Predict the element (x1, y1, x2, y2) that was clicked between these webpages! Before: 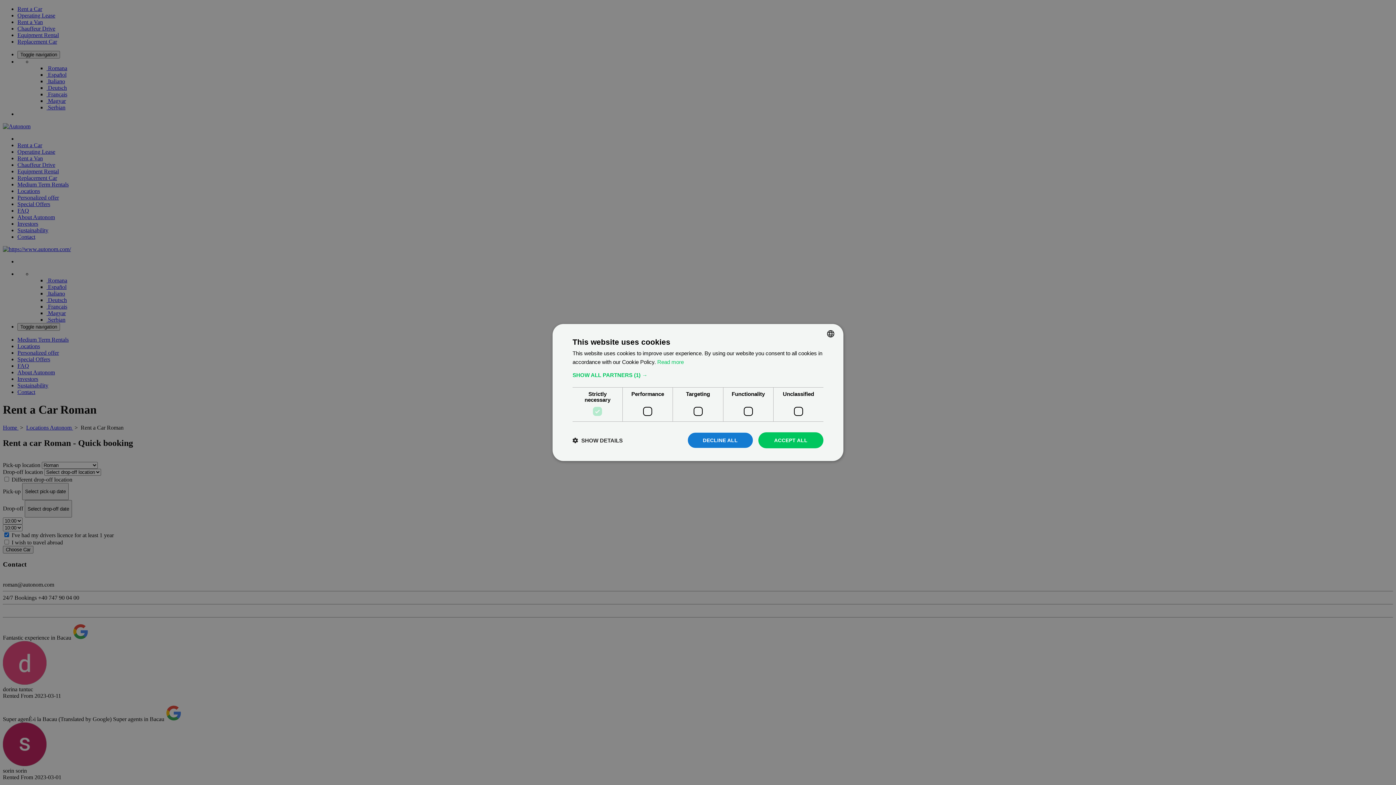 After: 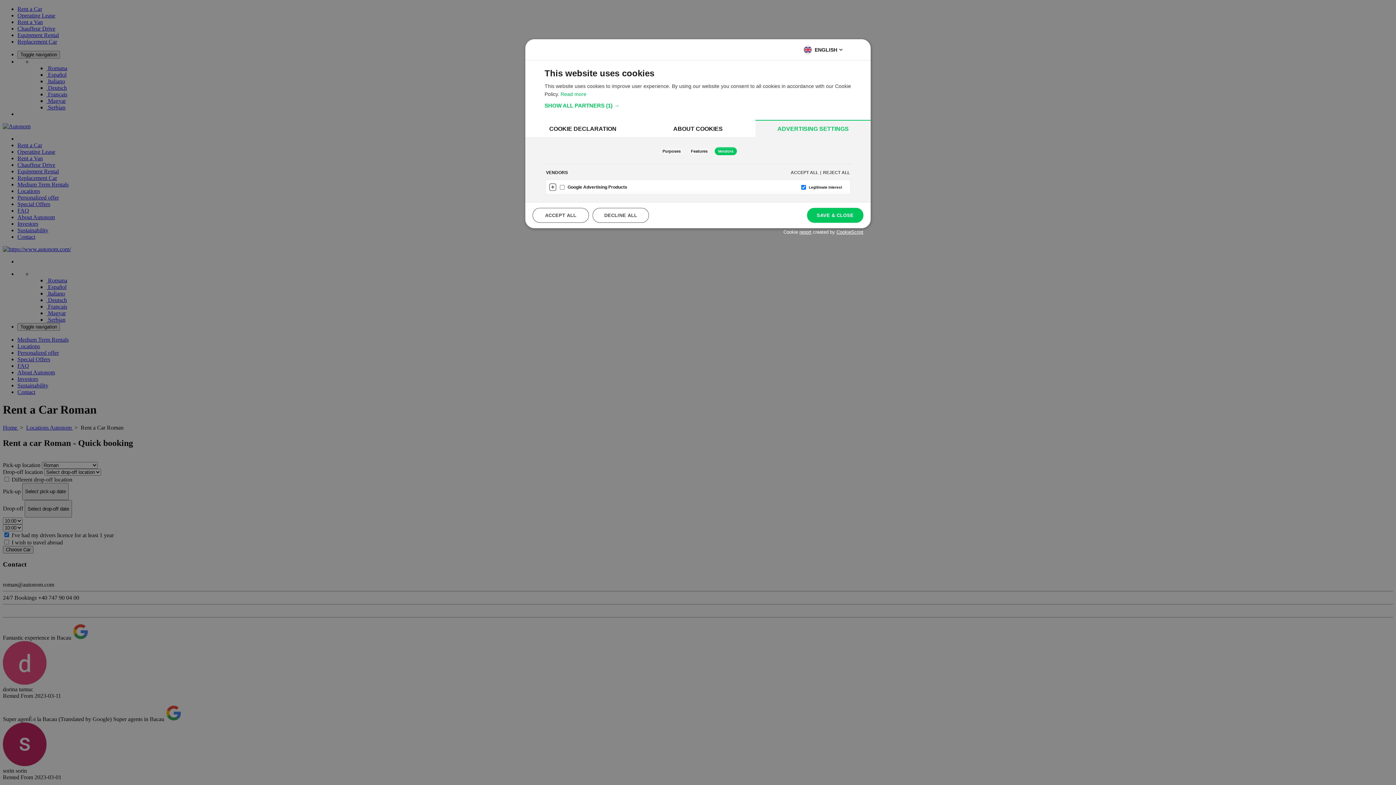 Action: label: SHOW ALL PARTNERS (1) → bbox: (572, 372, 823, 378)